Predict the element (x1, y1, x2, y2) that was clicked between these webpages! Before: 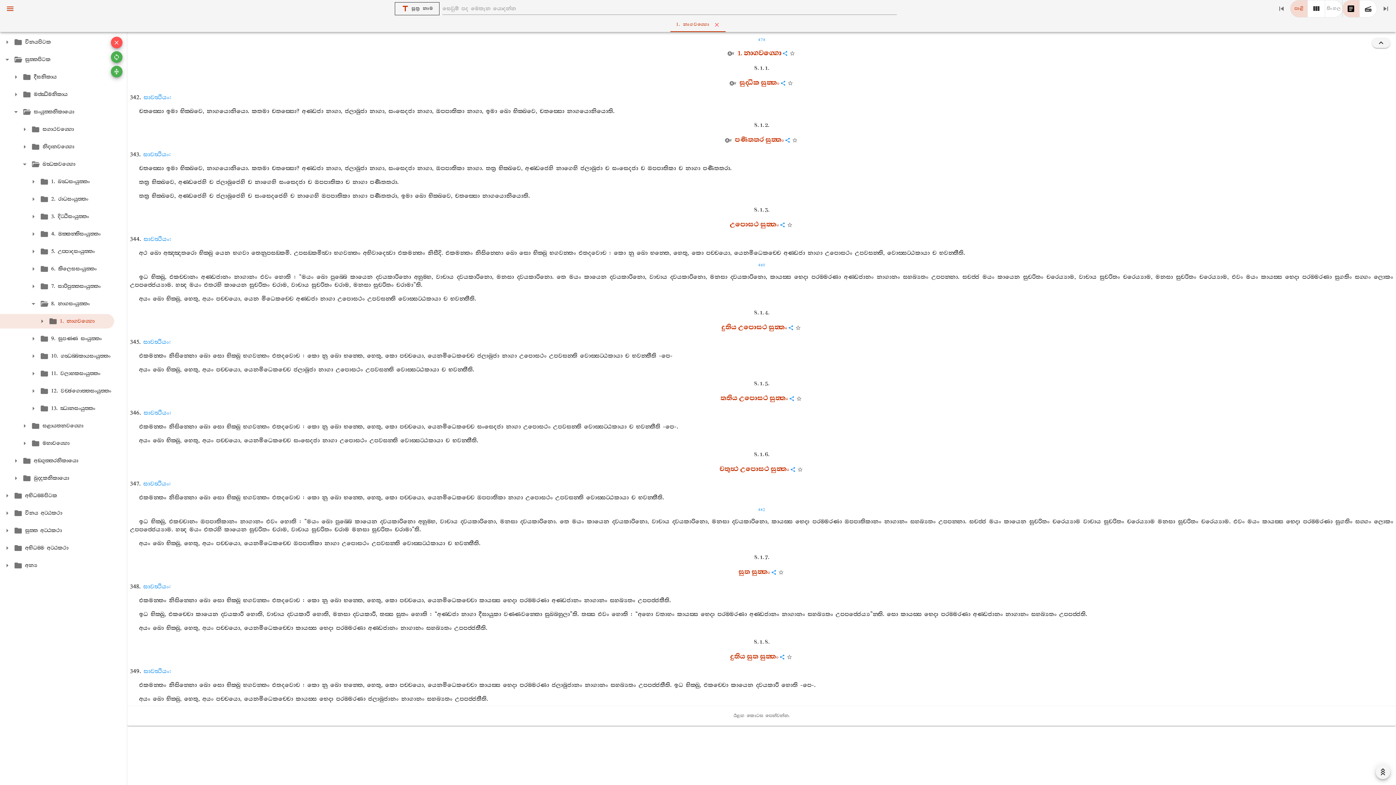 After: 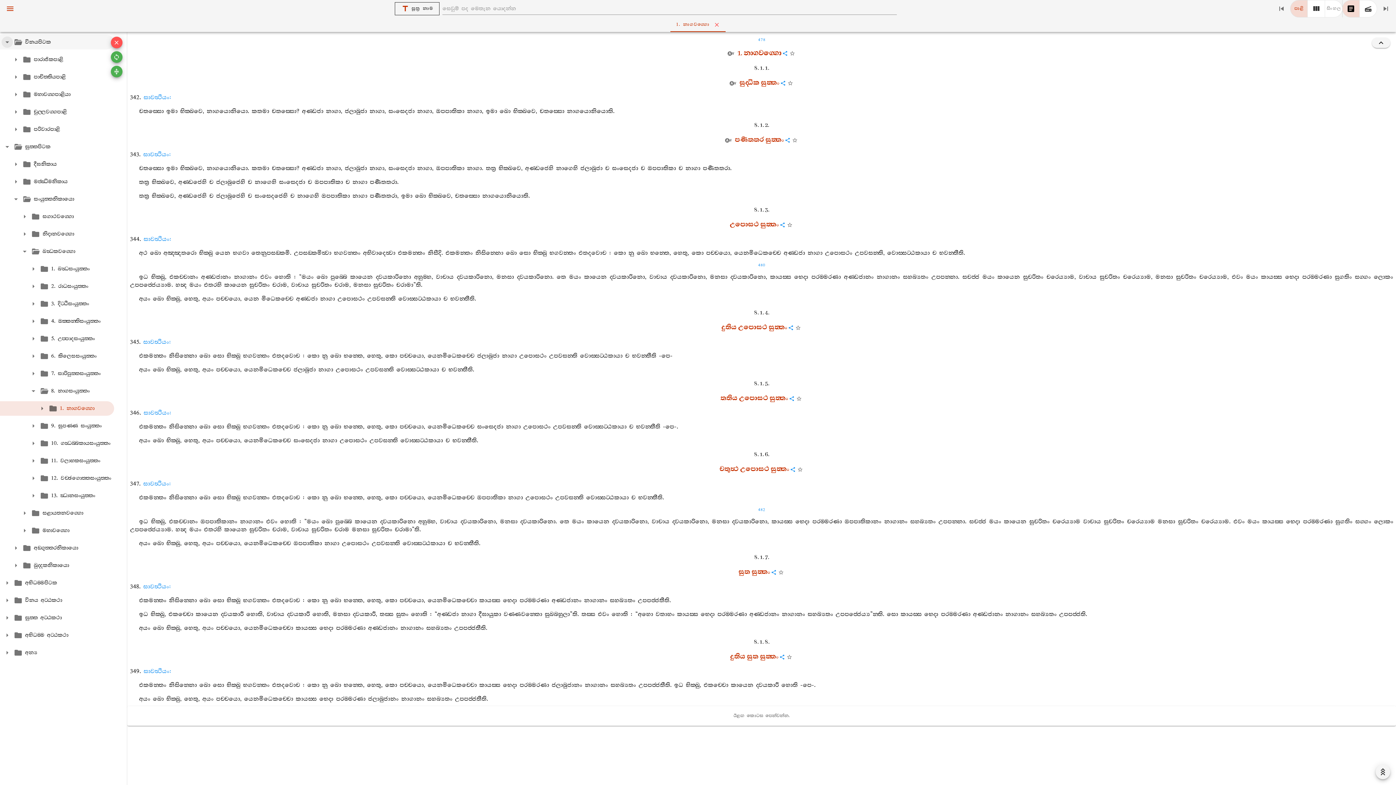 Action: bbox: (2, 37, 11, 46)